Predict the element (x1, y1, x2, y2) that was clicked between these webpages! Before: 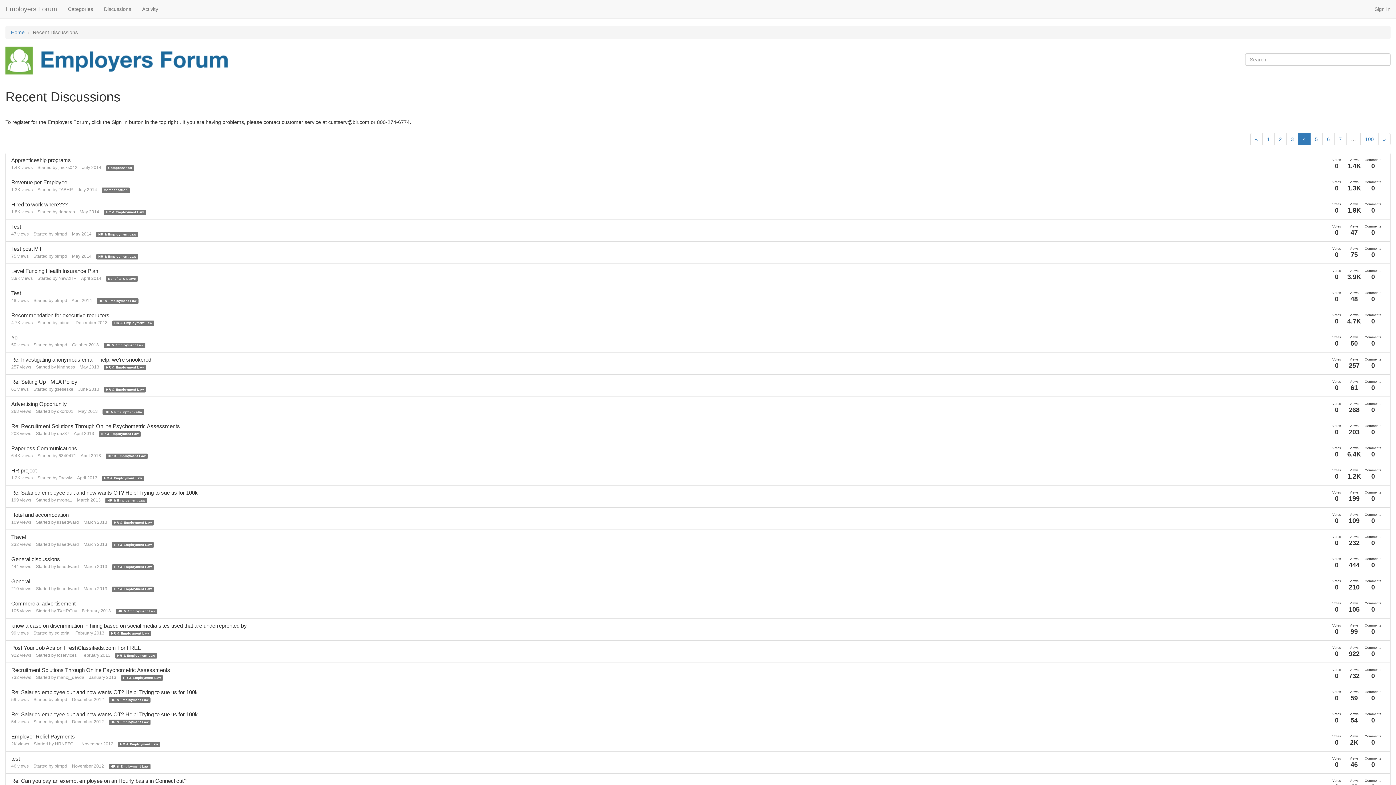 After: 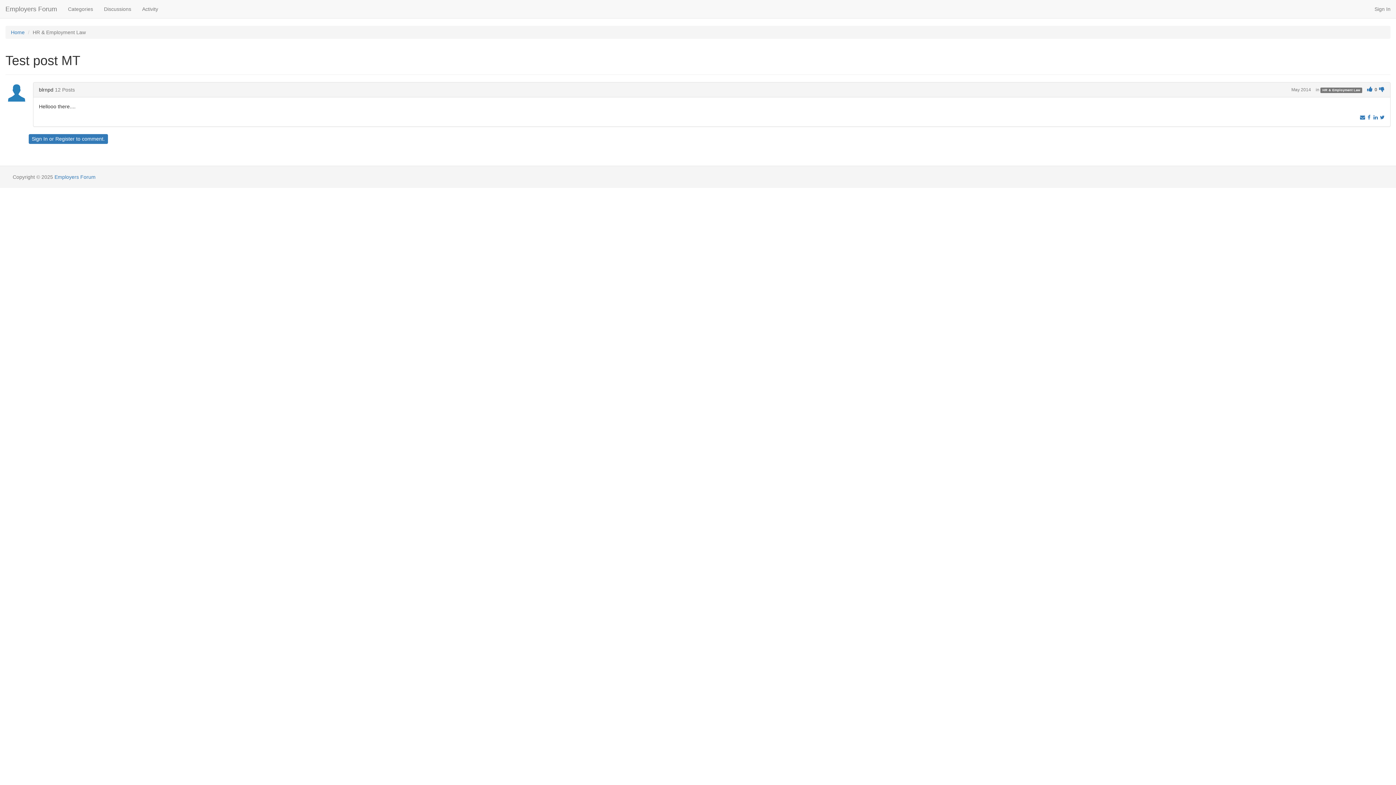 Action: bbox: (11, 245, 42, 252) label: Test post MT